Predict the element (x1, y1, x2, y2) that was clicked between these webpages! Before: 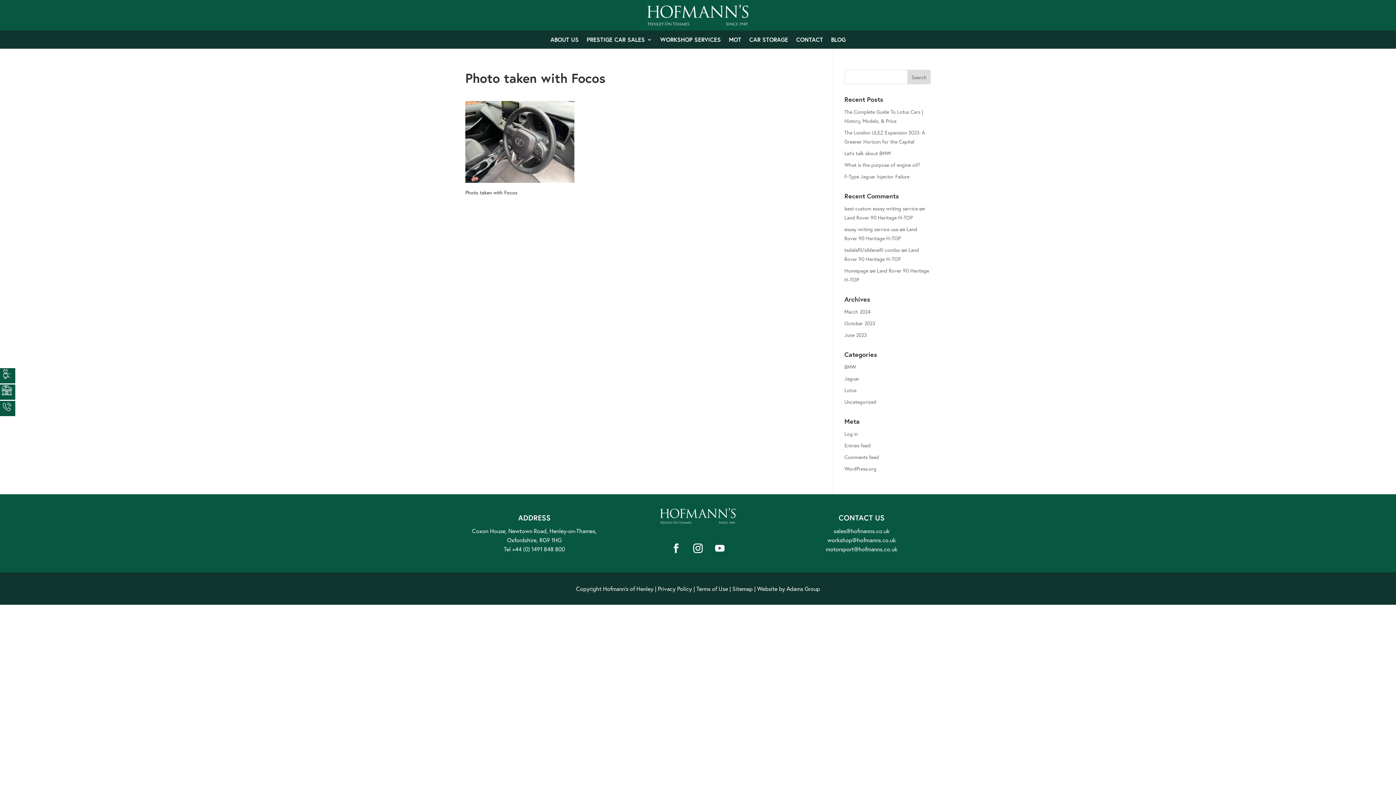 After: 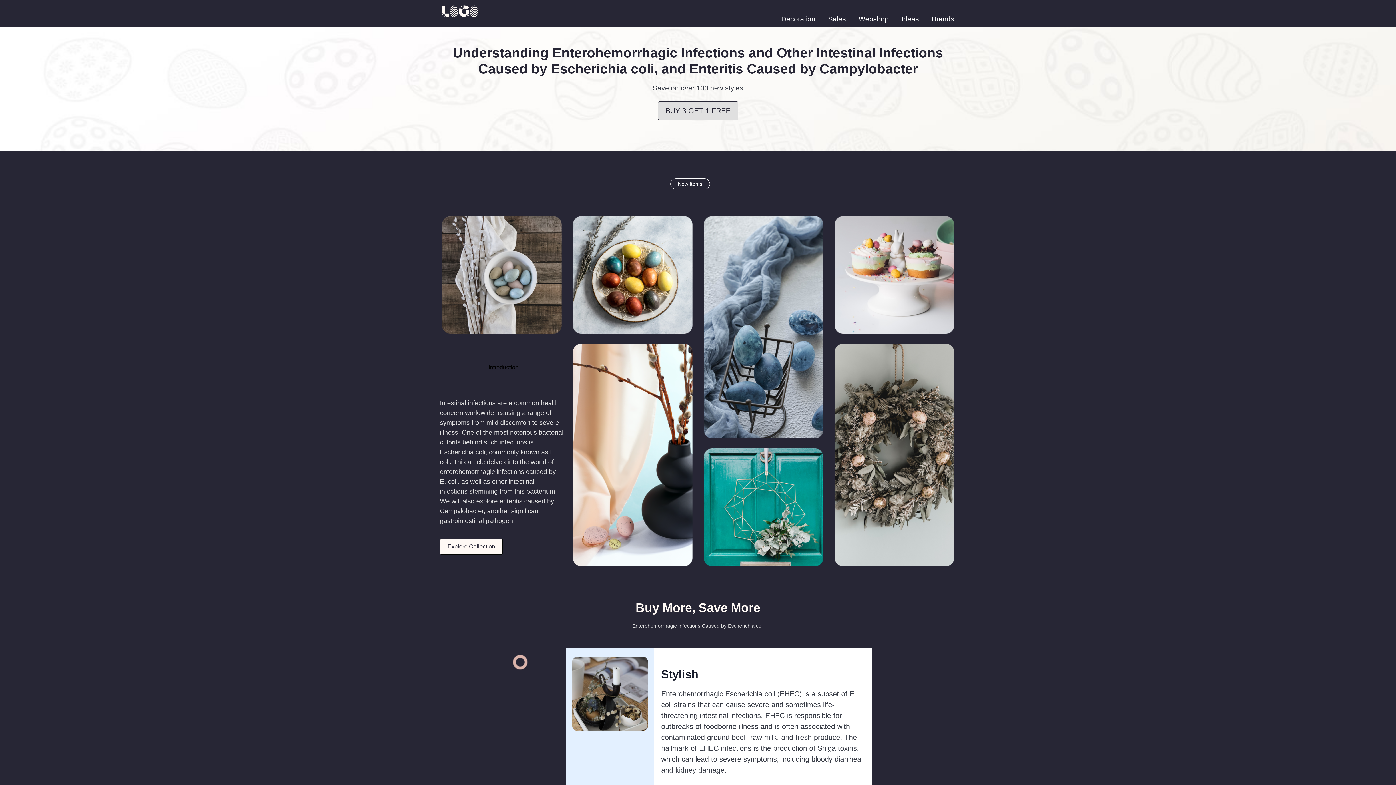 Action: bbox: (844, 246, 900, 253) label: tadalafil/sildenafil combo